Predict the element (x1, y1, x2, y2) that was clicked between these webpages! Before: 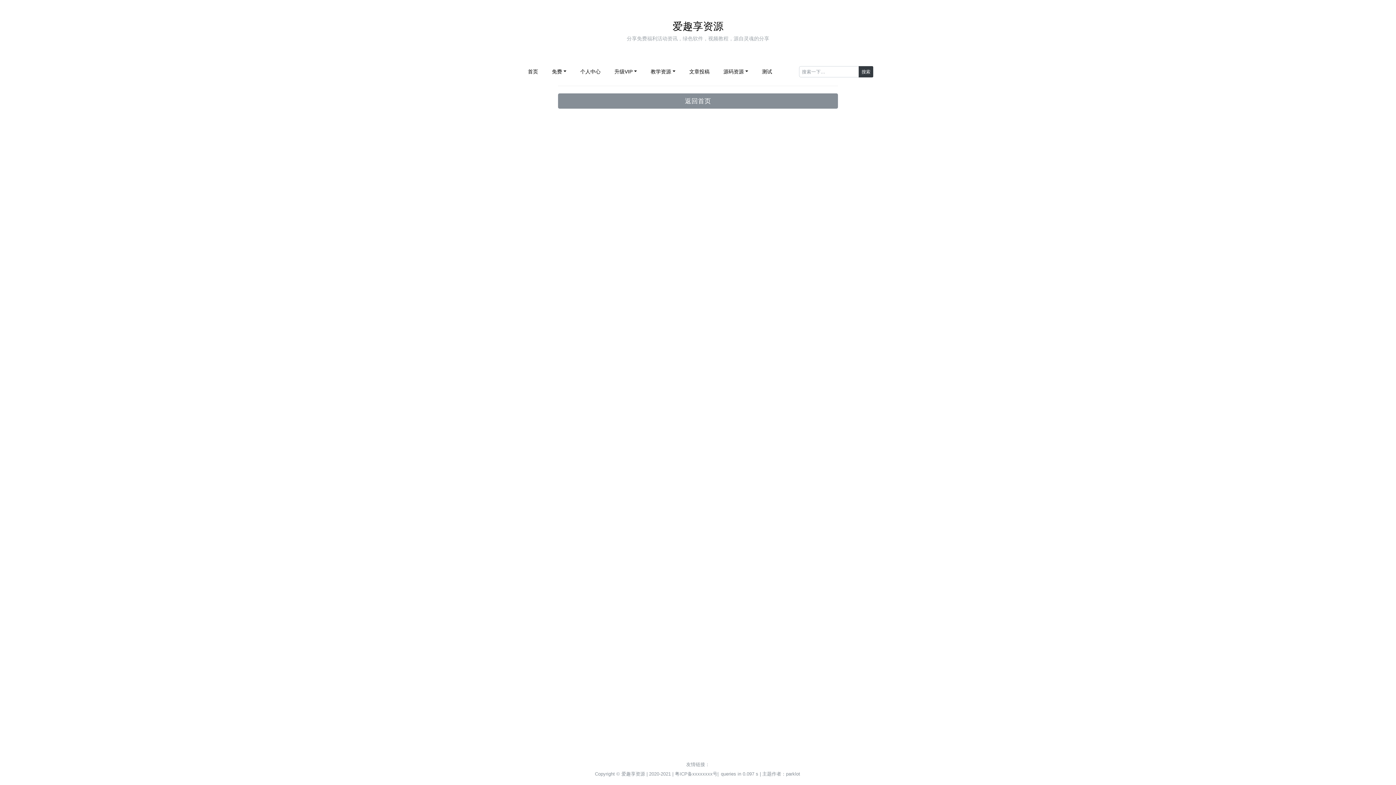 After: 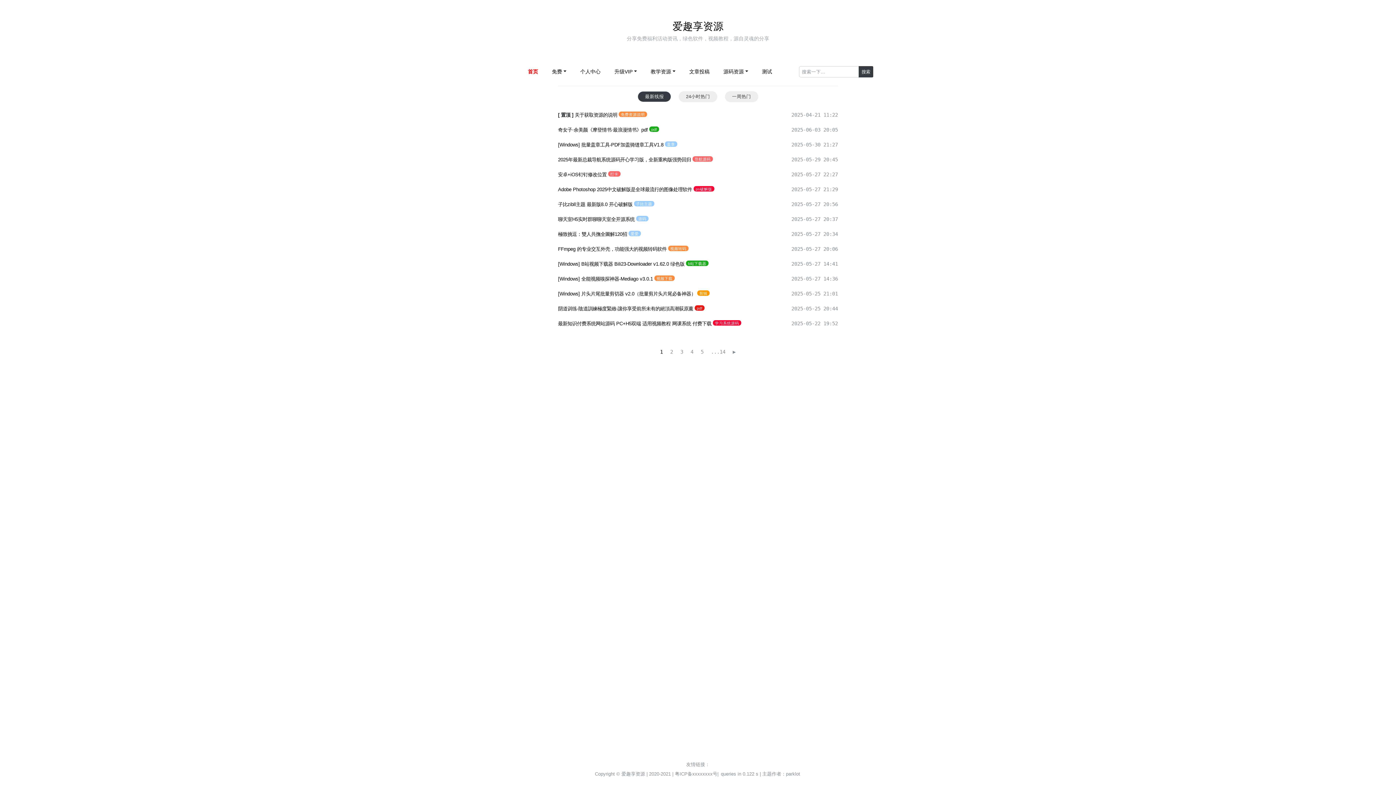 Action: label: 爱趣享资源 bbox: (672, 20, 723, 32)